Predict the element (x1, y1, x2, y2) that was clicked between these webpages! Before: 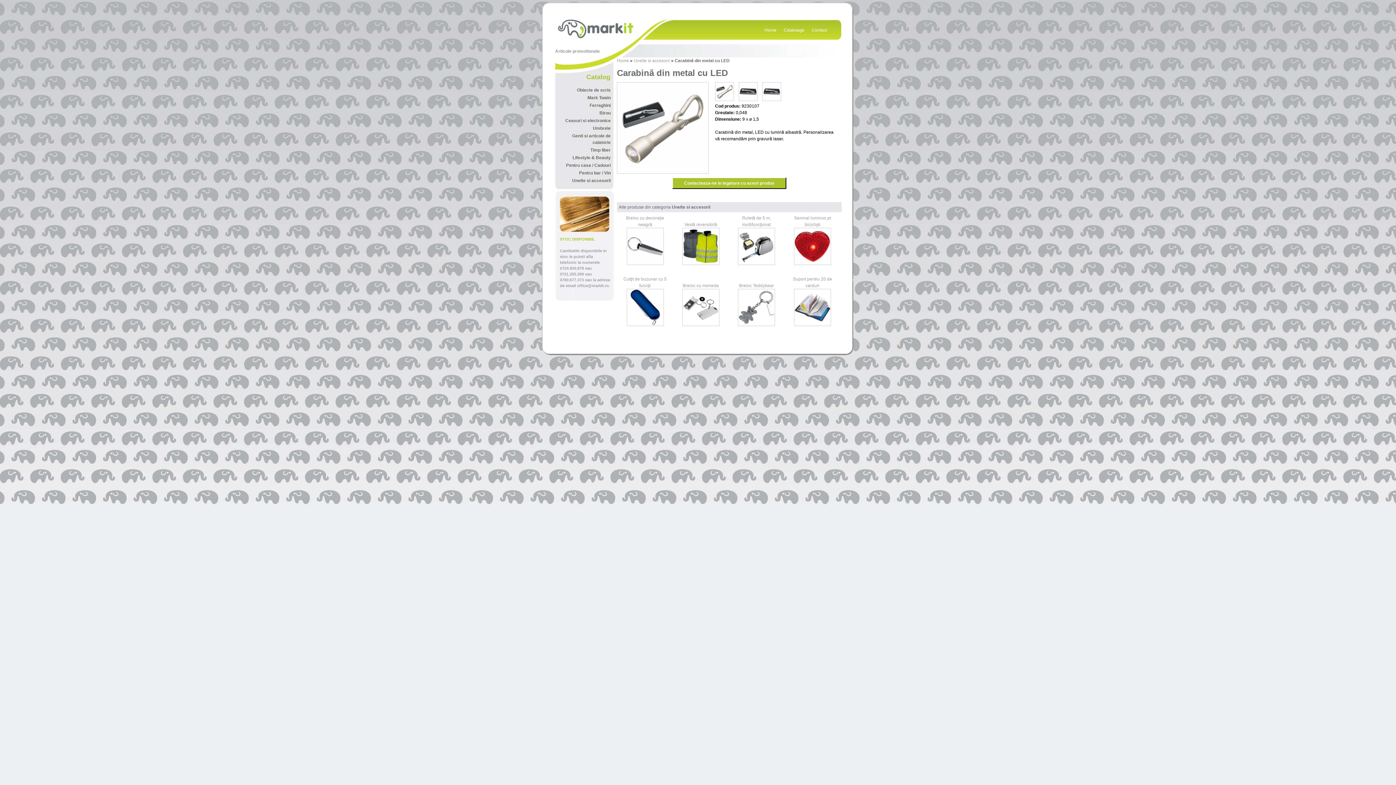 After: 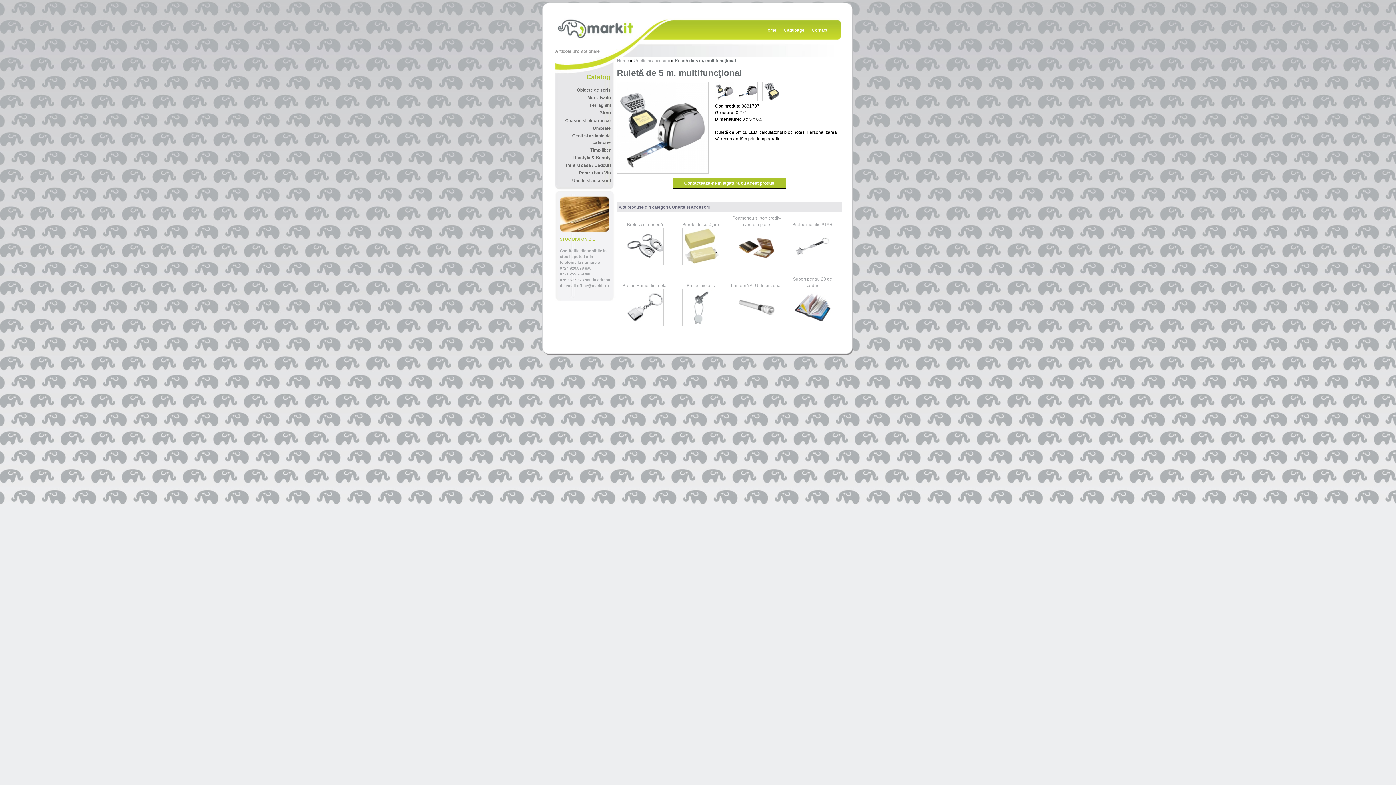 Action: bbox: (738, 261, 775, 266)